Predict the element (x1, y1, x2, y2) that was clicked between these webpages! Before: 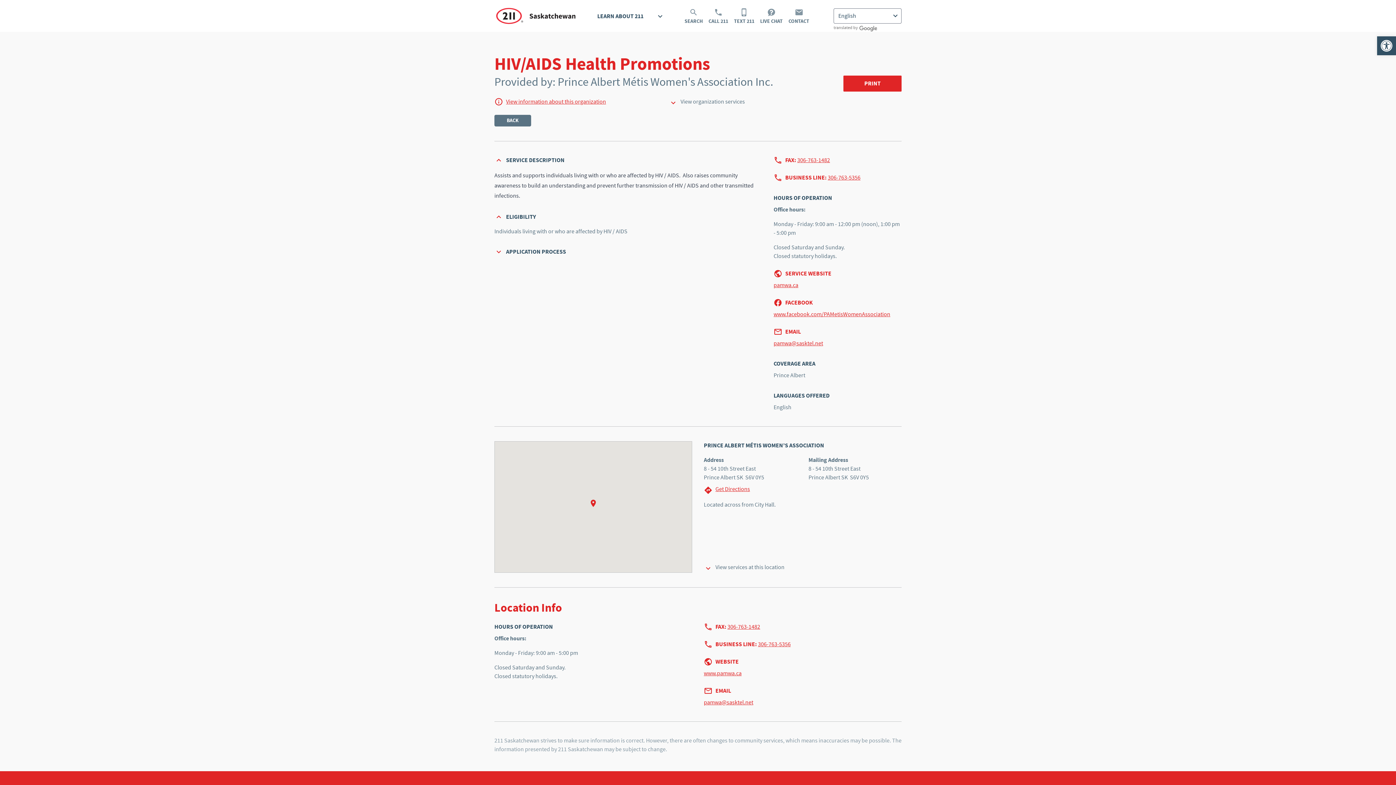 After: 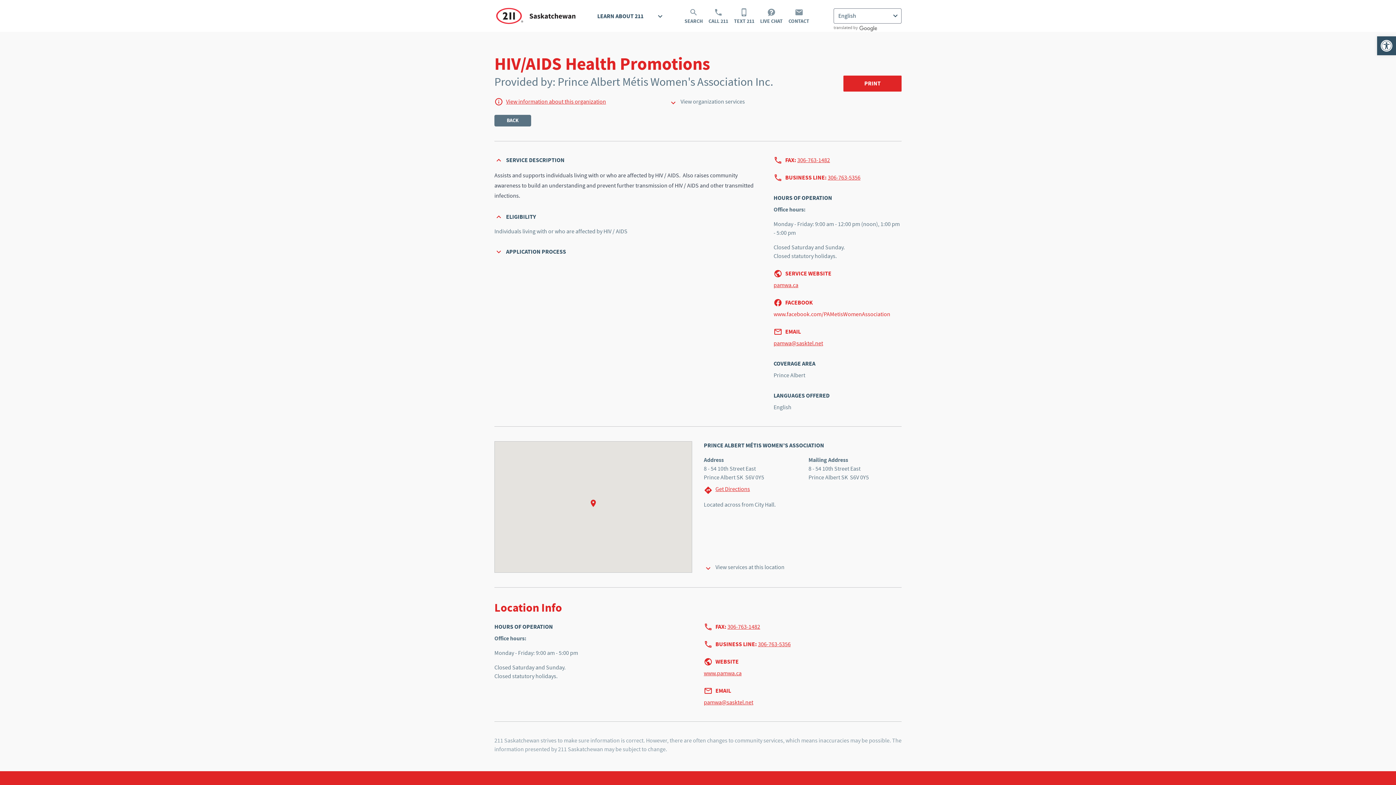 Action: bbox: (773, 310, 901, 318) label: www.facebook.com/PAMetisWomenAssociation